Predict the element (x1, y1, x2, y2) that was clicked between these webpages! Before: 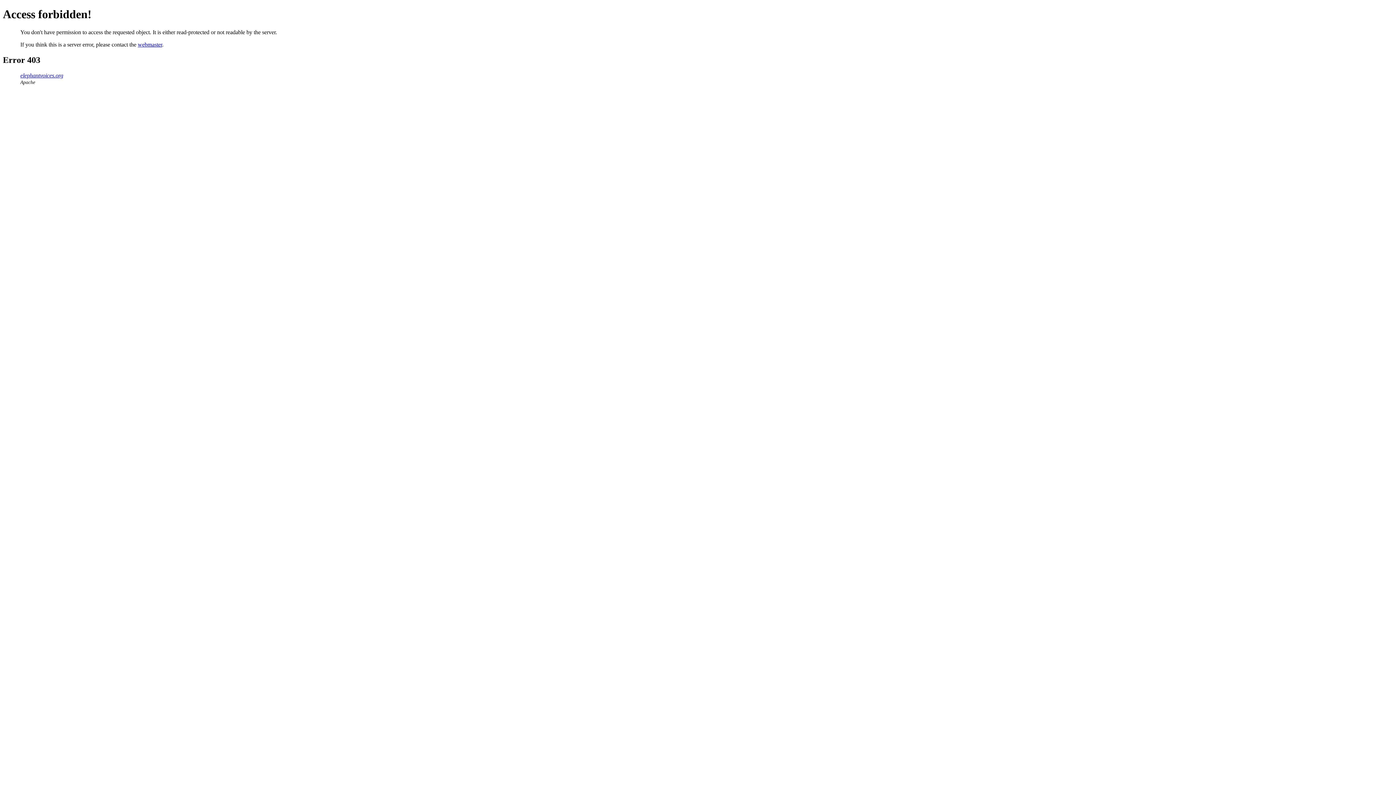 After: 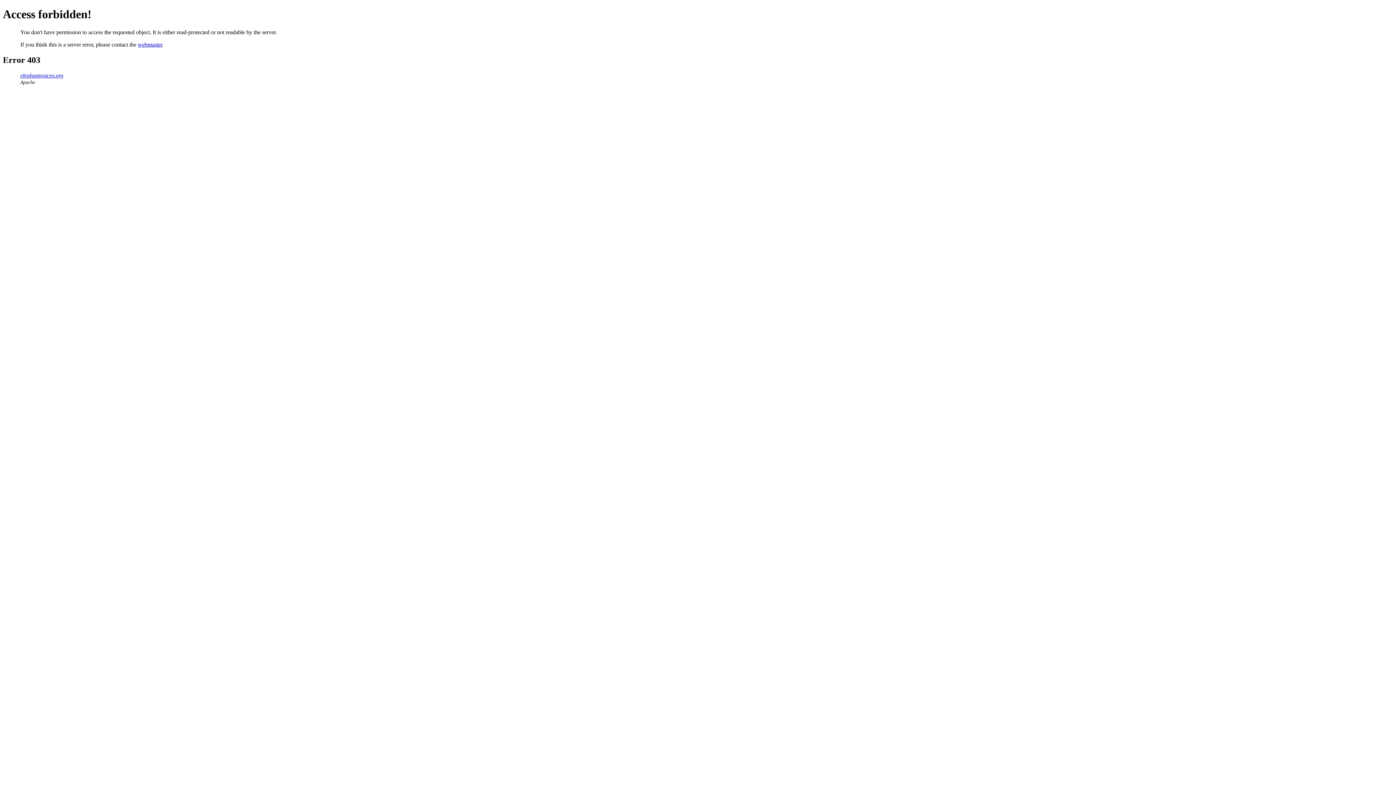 Action: label: webmaster bbox: (137, 41, 162, 47)